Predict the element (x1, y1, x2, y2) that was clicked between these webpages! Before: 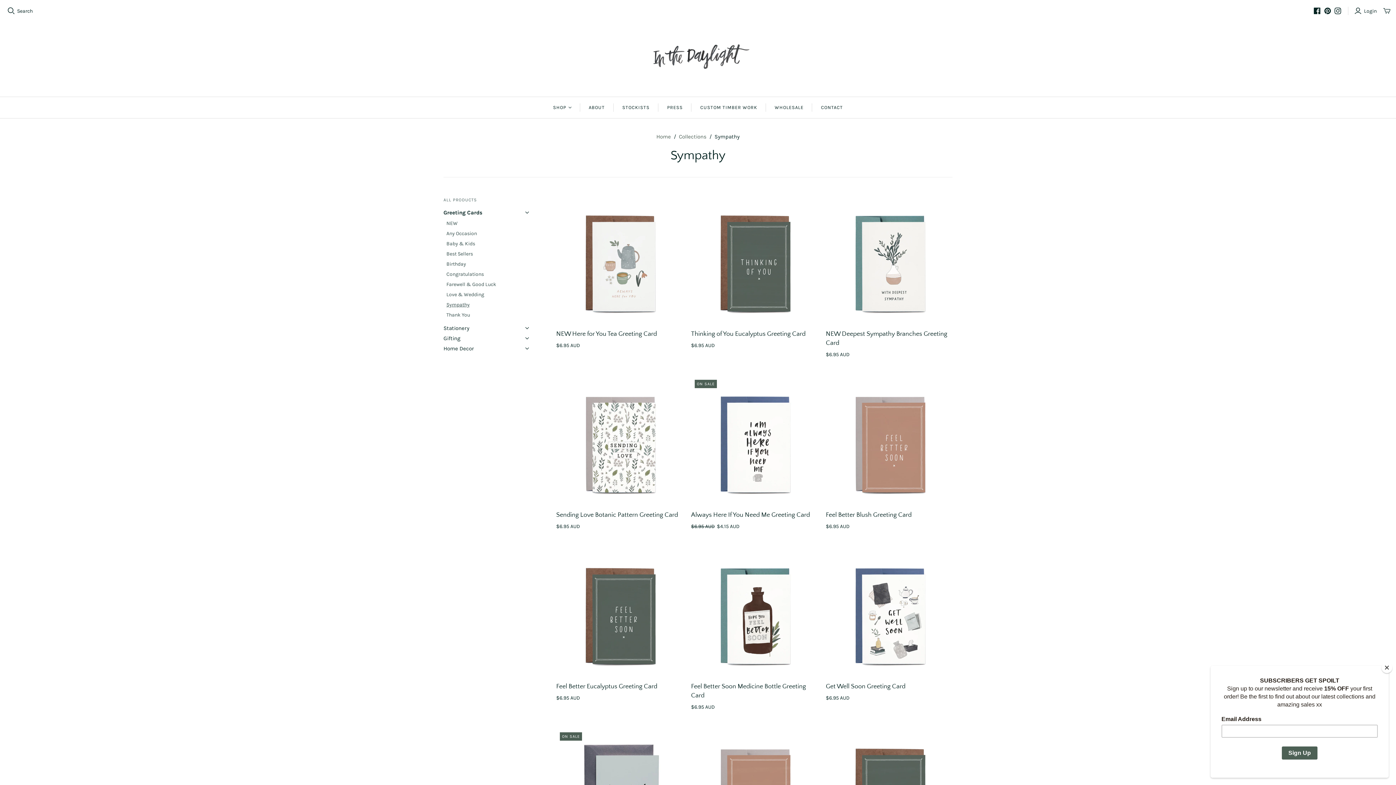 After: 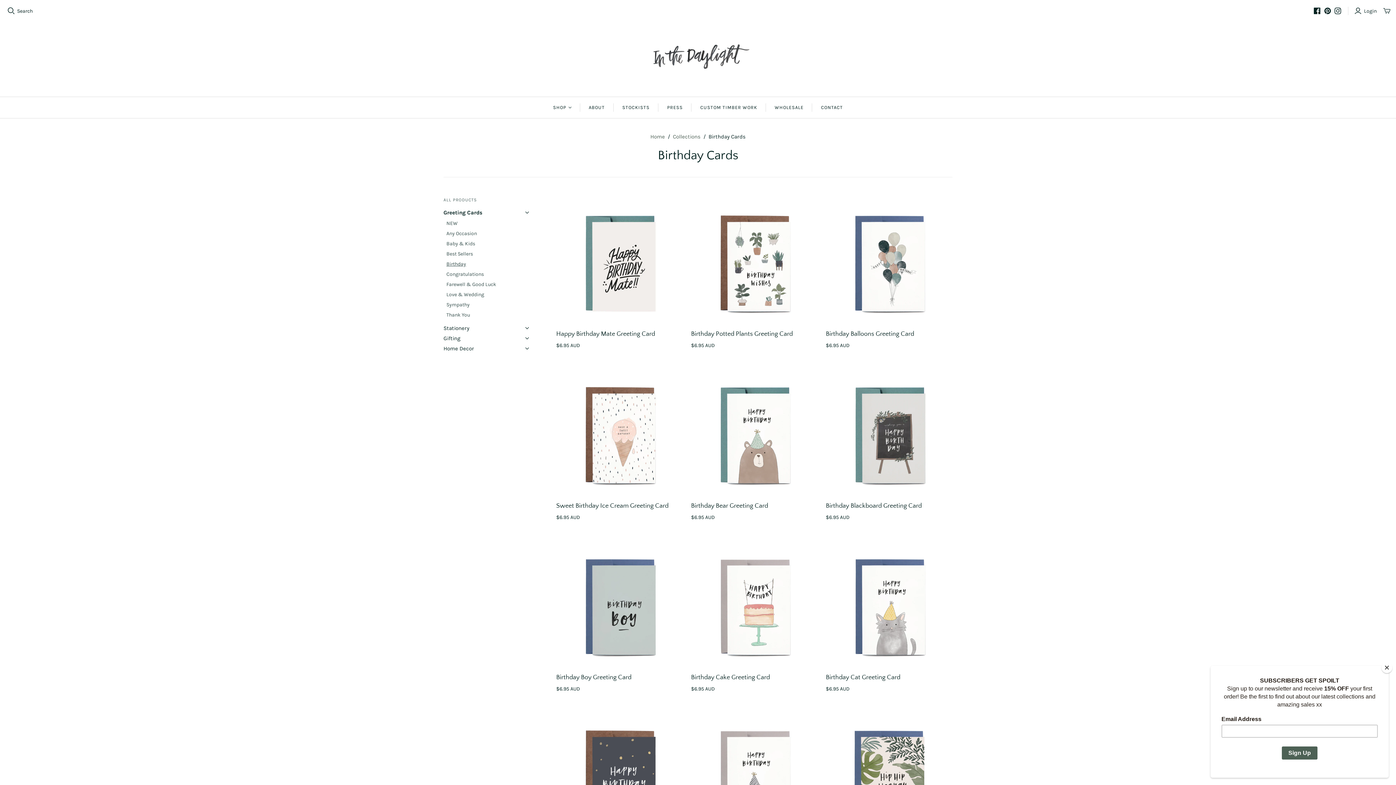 Action: bbox: (446, 261, 466, 267) label: Birthday